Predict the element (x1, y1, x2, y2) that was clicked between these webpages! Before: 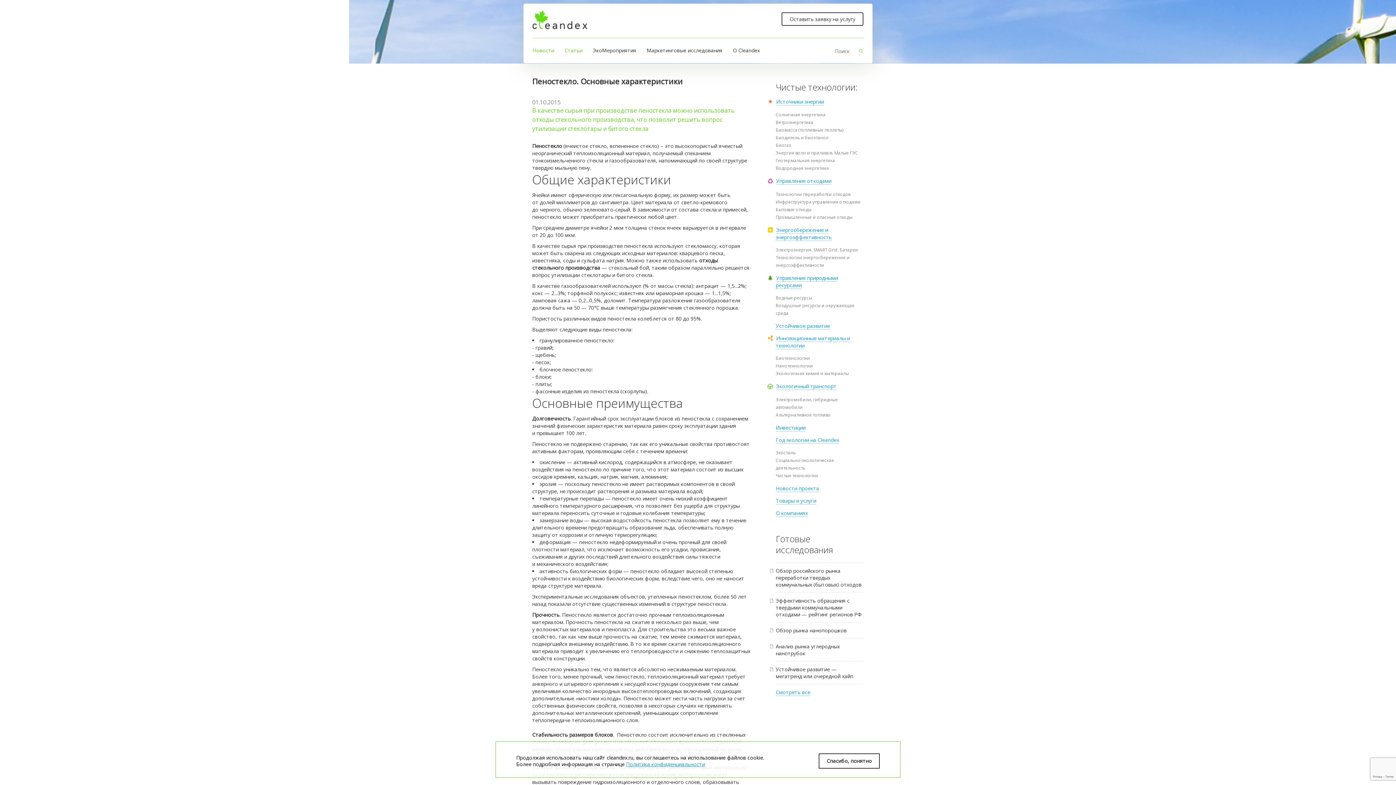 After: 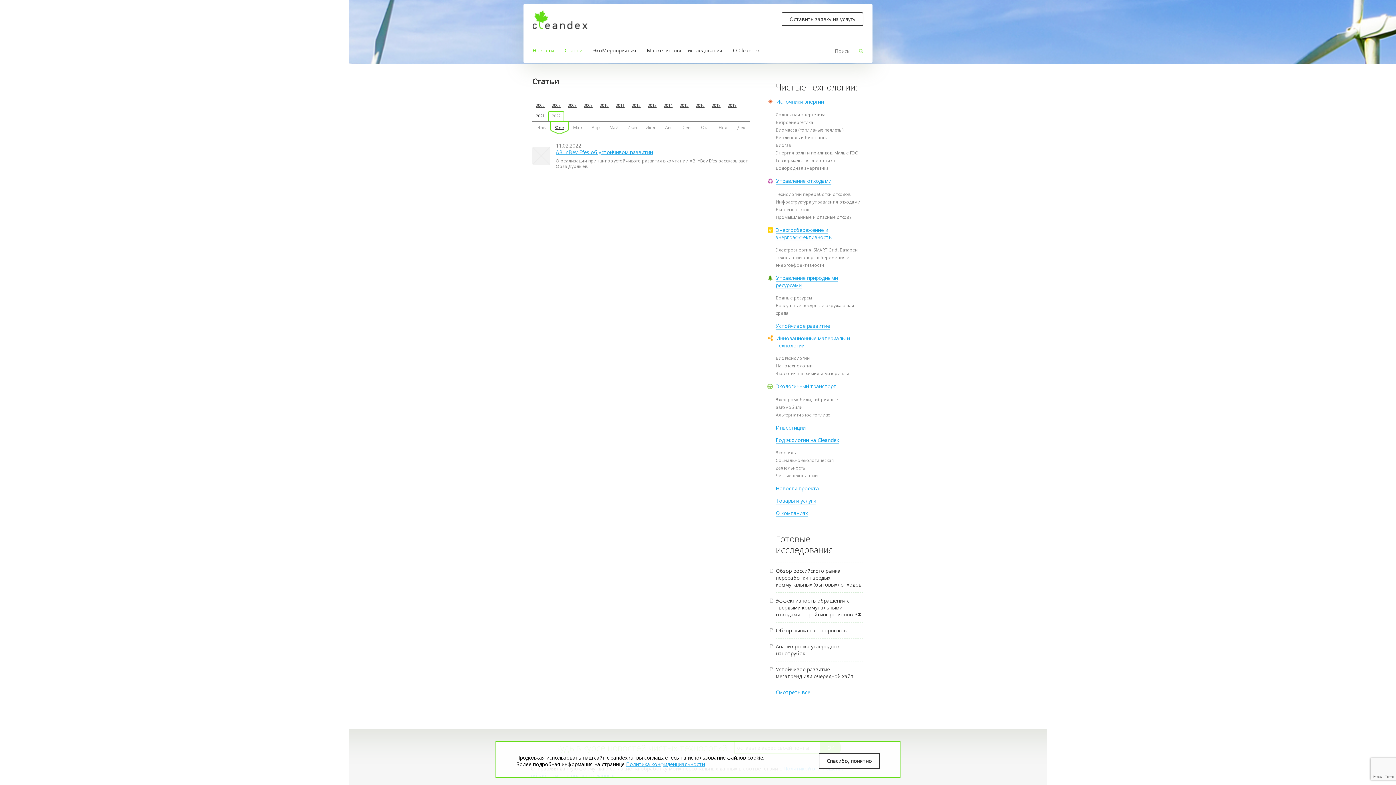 Action: label: Статьи bbox: (564, 46, 582, 53)